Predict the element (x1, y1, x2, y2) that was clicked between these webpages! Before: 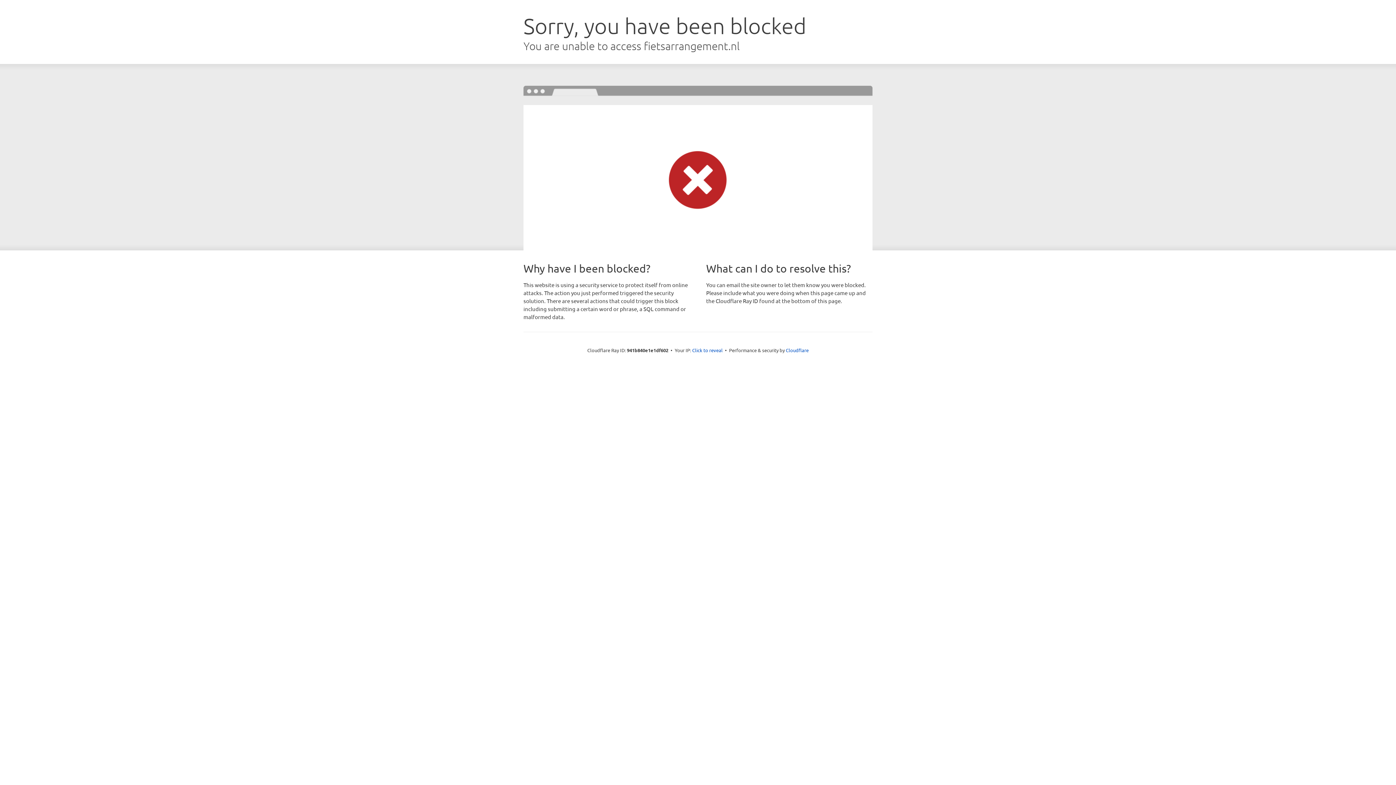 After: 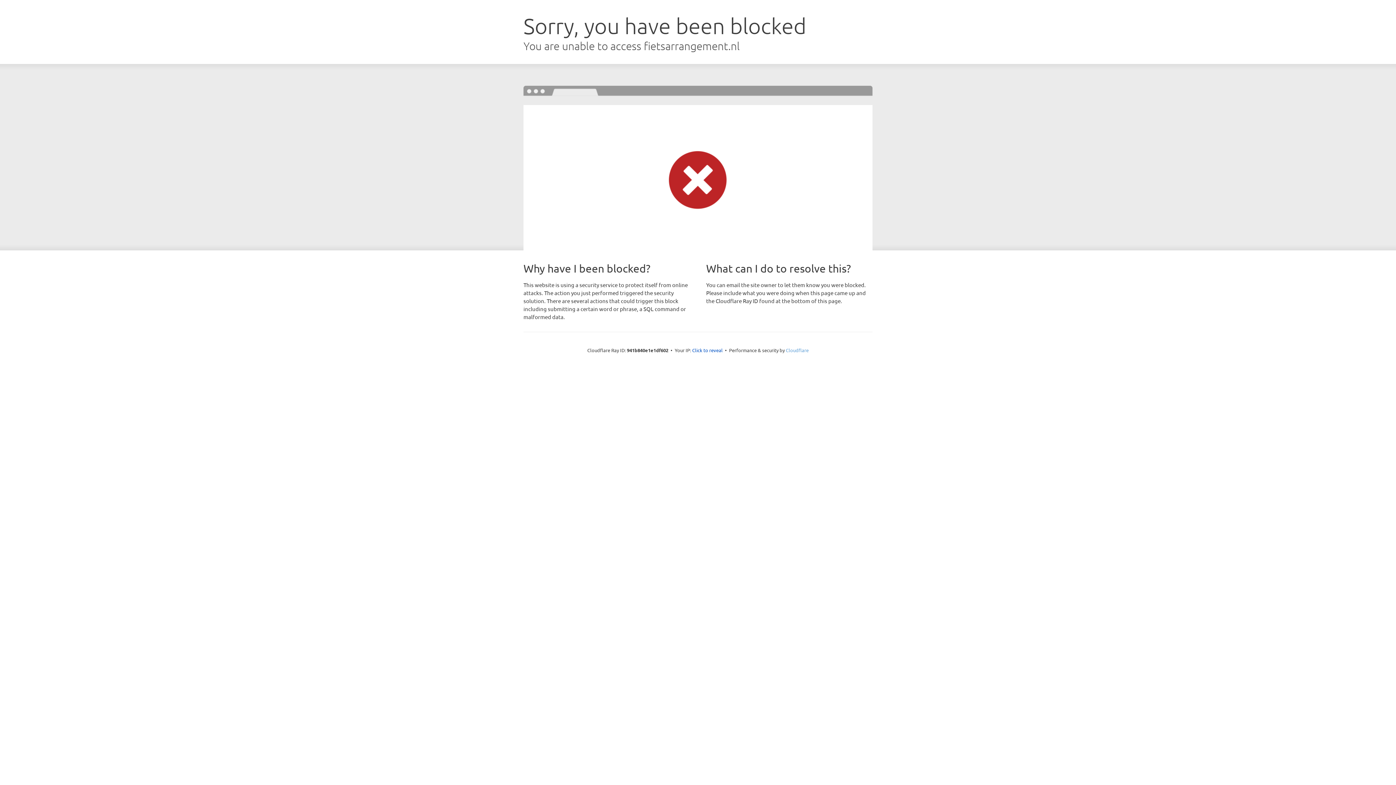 Action: bbox: (786, 347, 808, 353) label: Cloudflare